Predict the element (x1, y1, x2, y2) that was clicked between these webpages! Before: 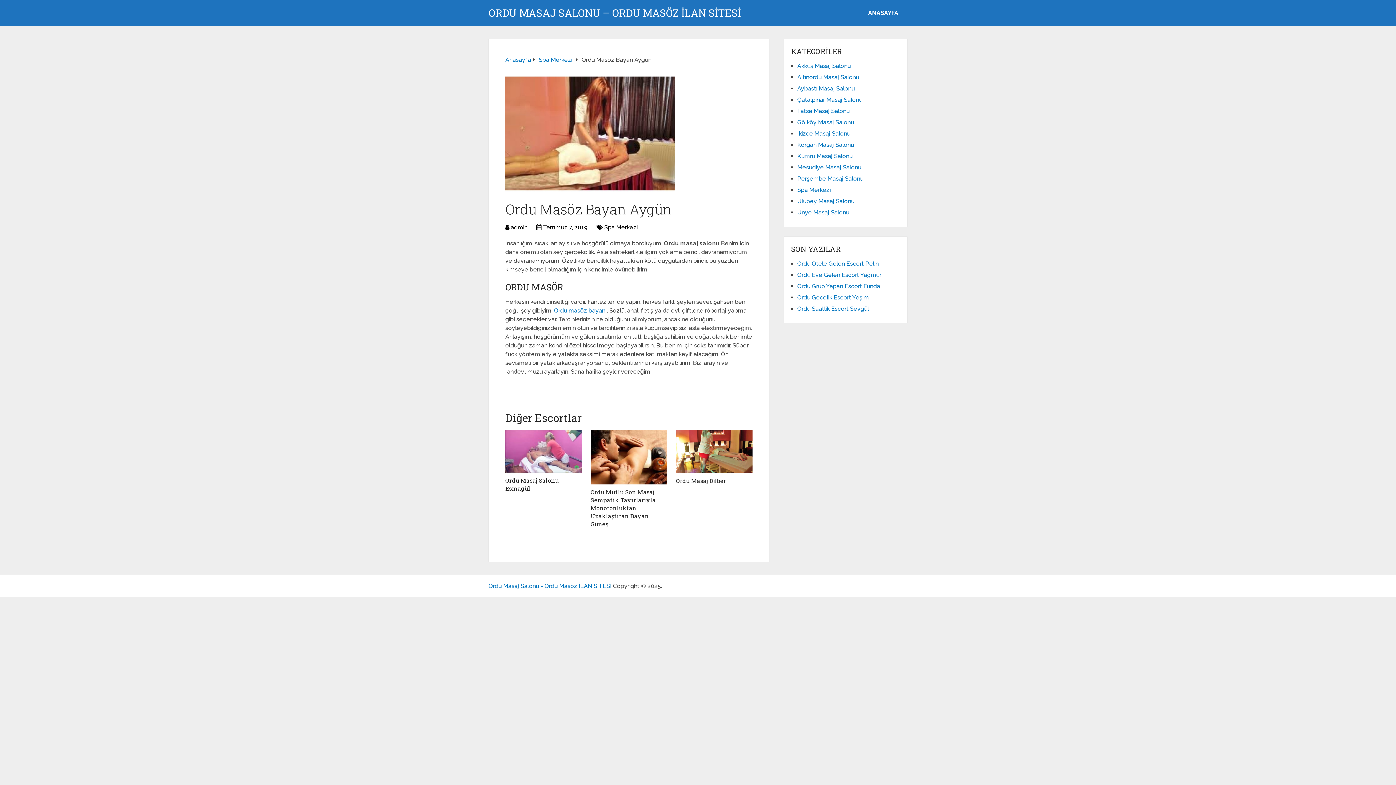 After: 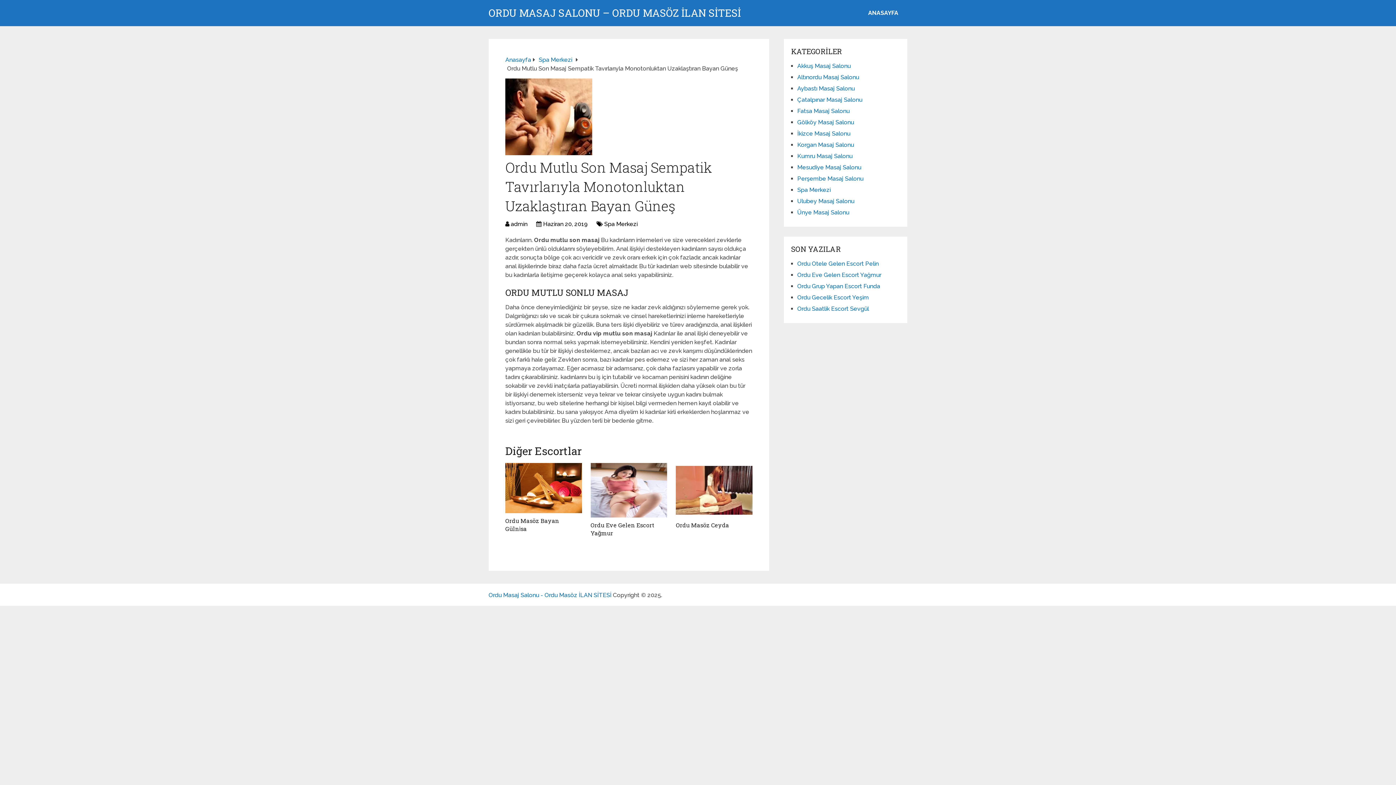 Action: bbox: (590, 488, 655, 528) label: Ordu Mutlu Son Masaj Sempatik Tavırlarıyla Monotonluktan Uzaklaştıran Bayan Güneş